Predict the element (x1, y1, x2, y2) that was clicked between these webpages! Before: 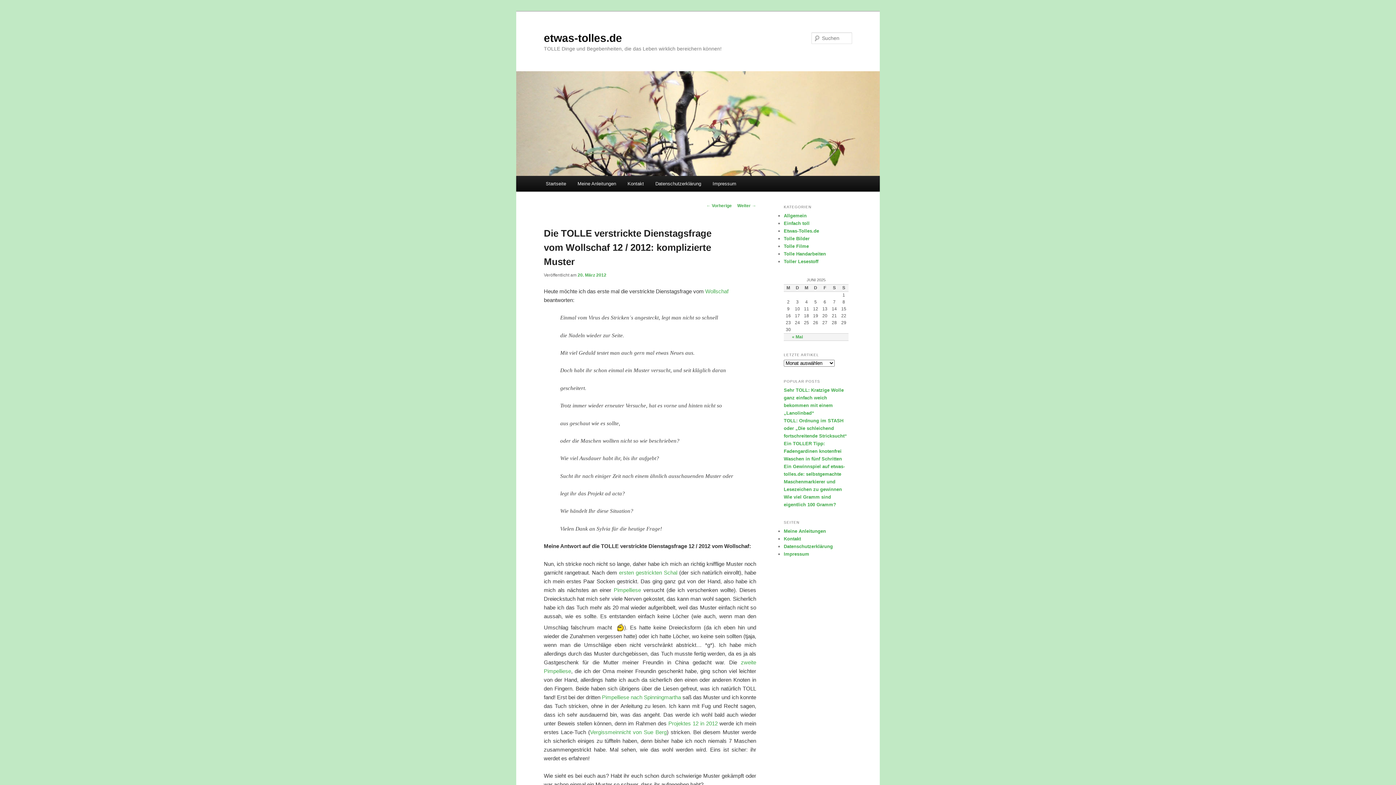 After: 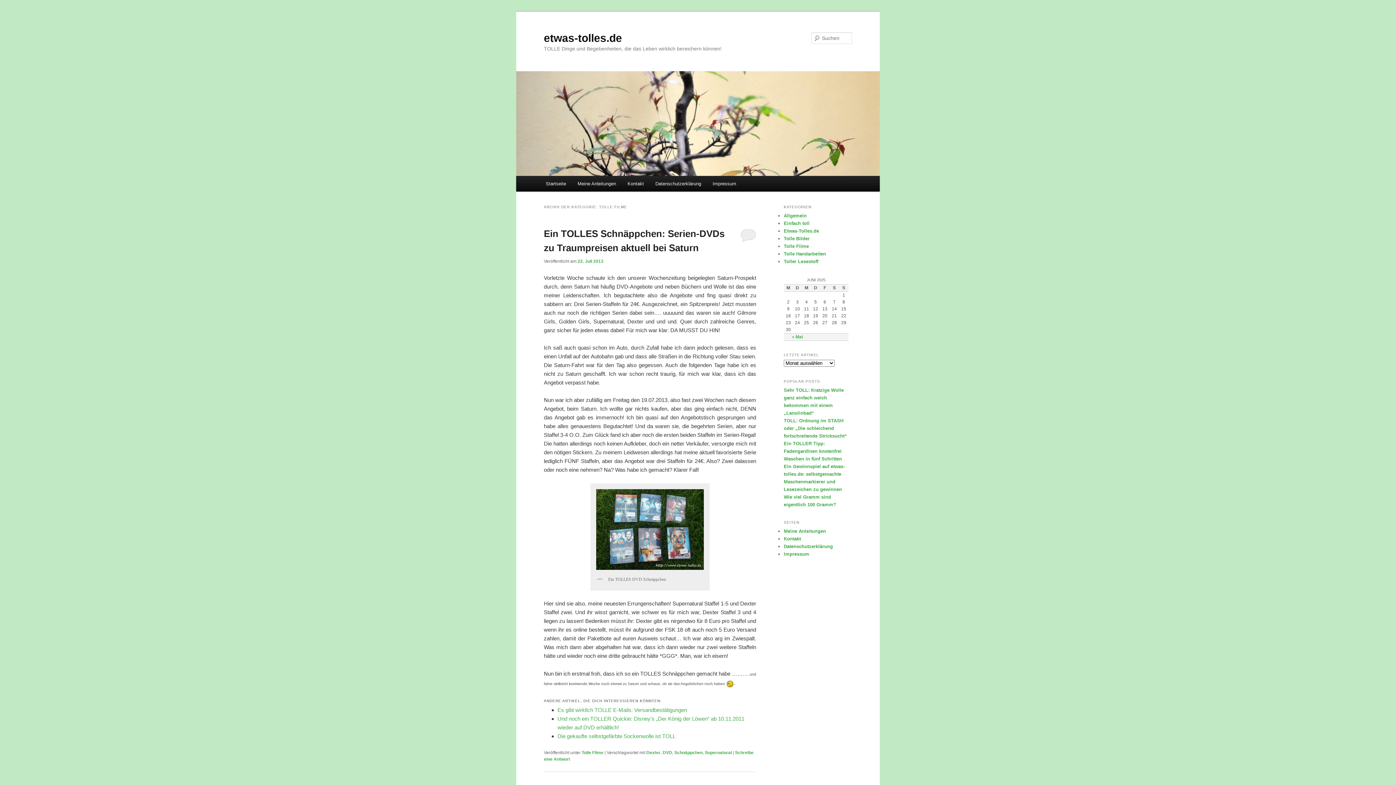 Action: bbox: (784, 243, 809, 249) label: Tolle Filme